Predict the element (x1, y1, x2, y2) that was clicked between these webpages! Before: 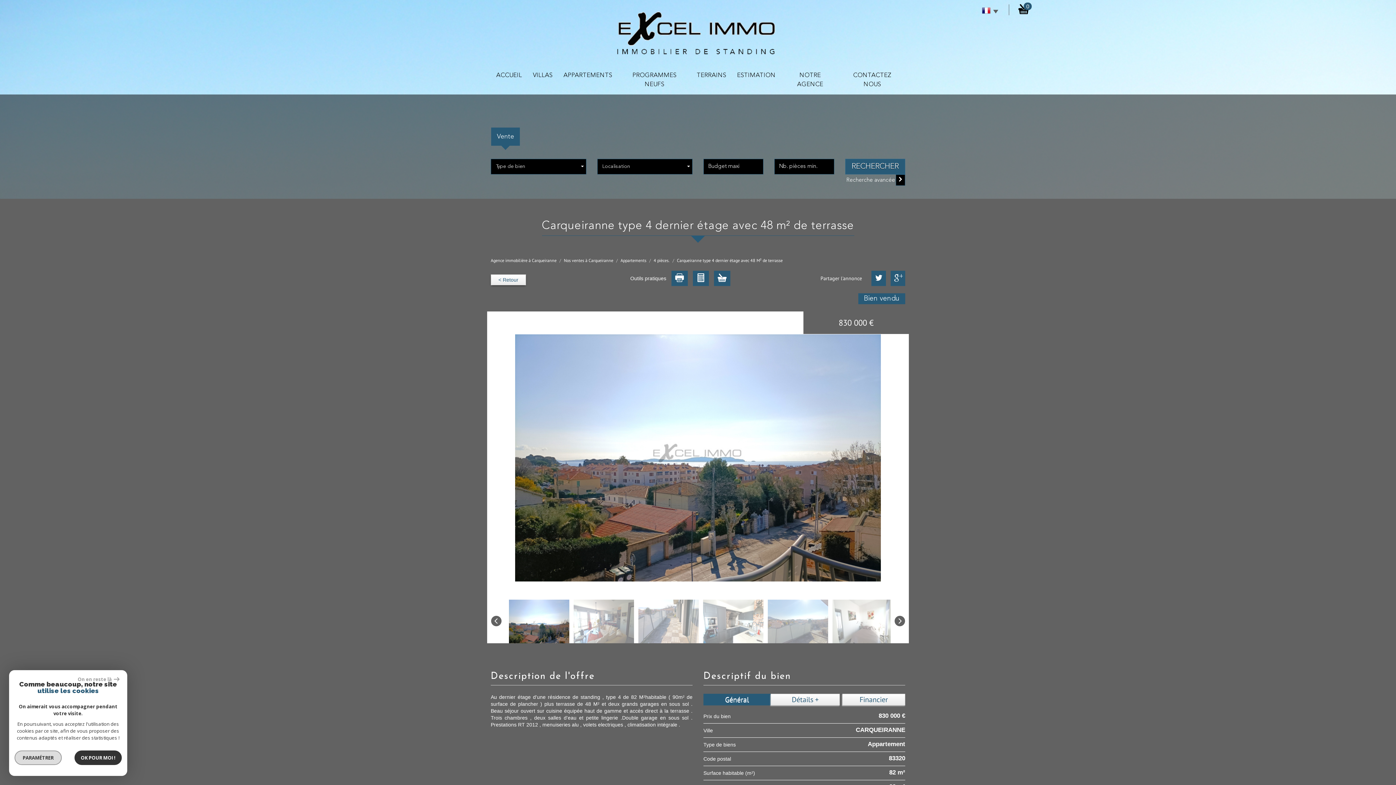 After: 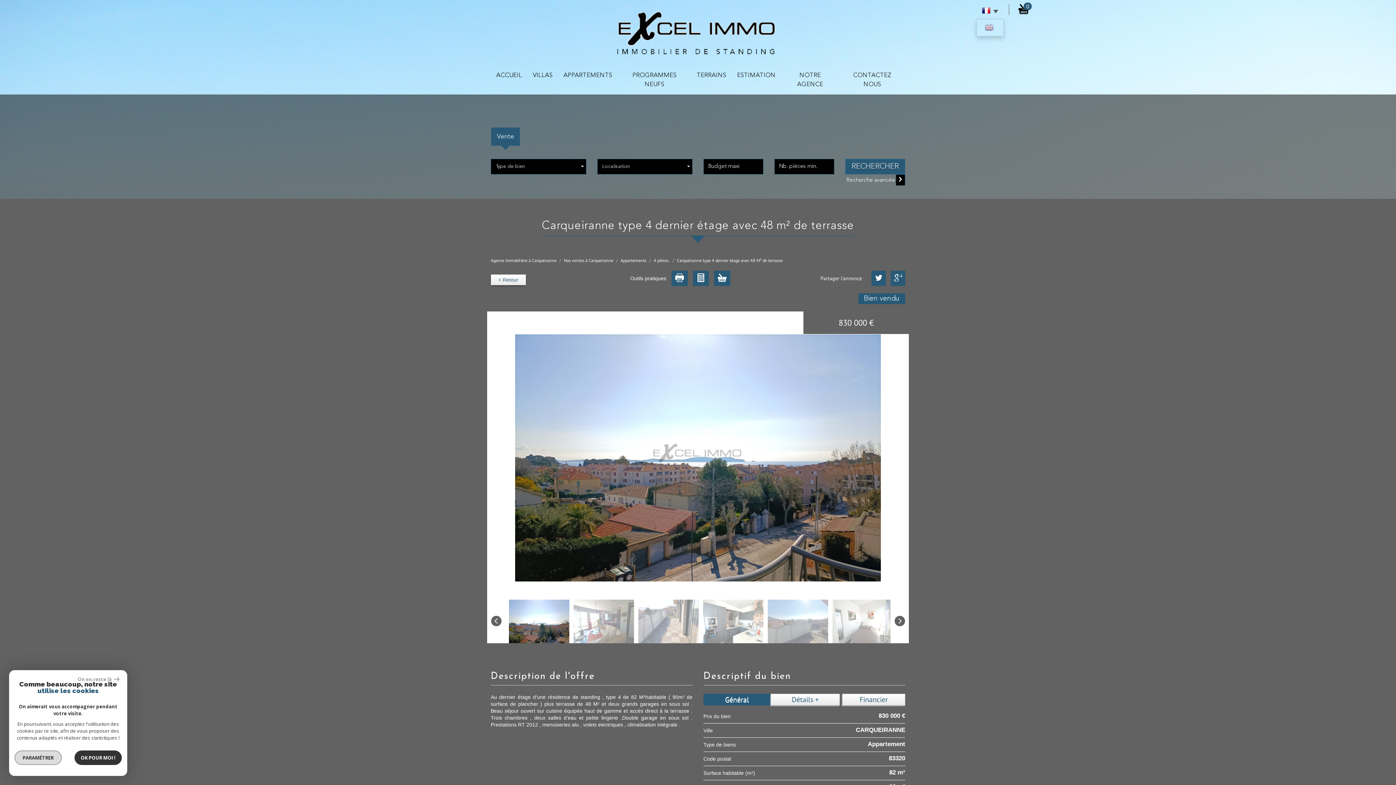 Action: bbox: (976, 3, 1004, 18)